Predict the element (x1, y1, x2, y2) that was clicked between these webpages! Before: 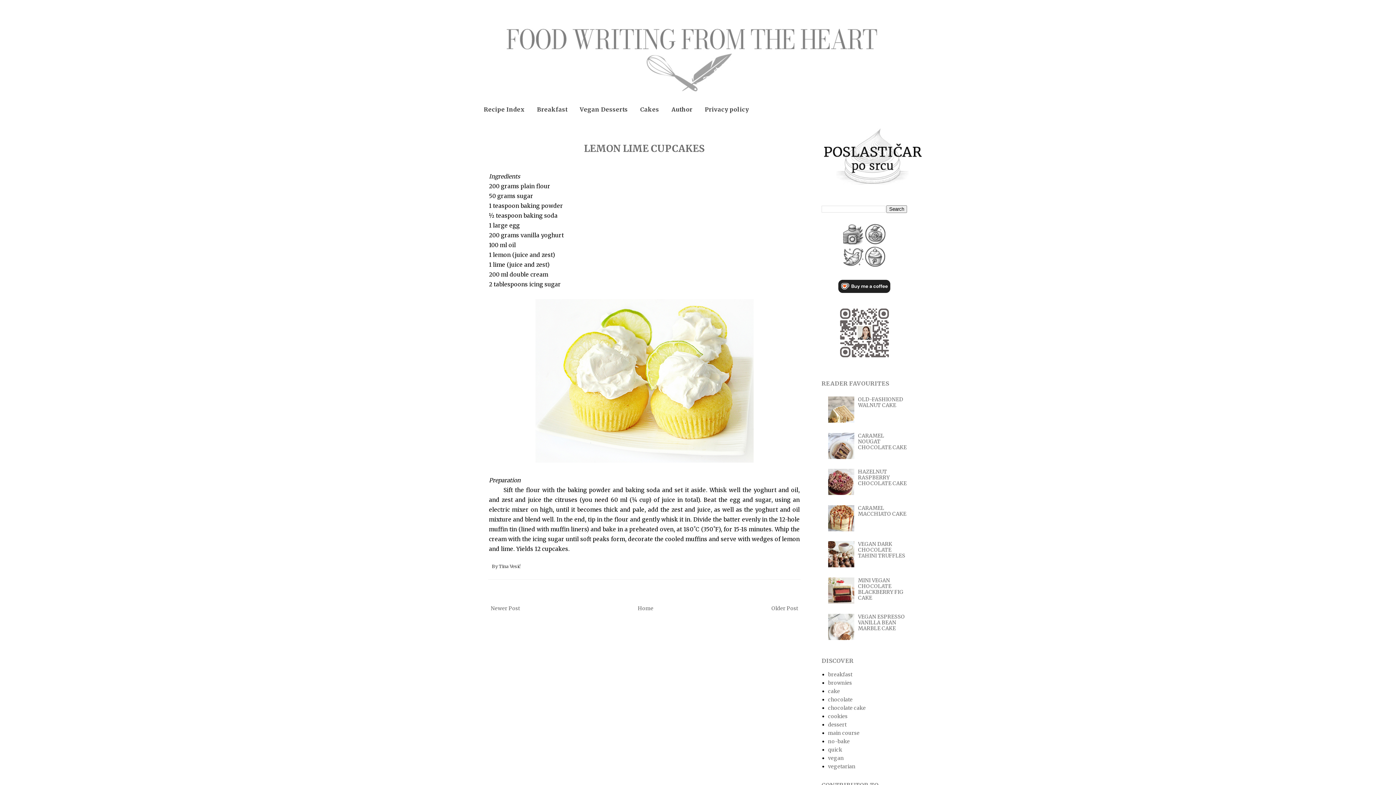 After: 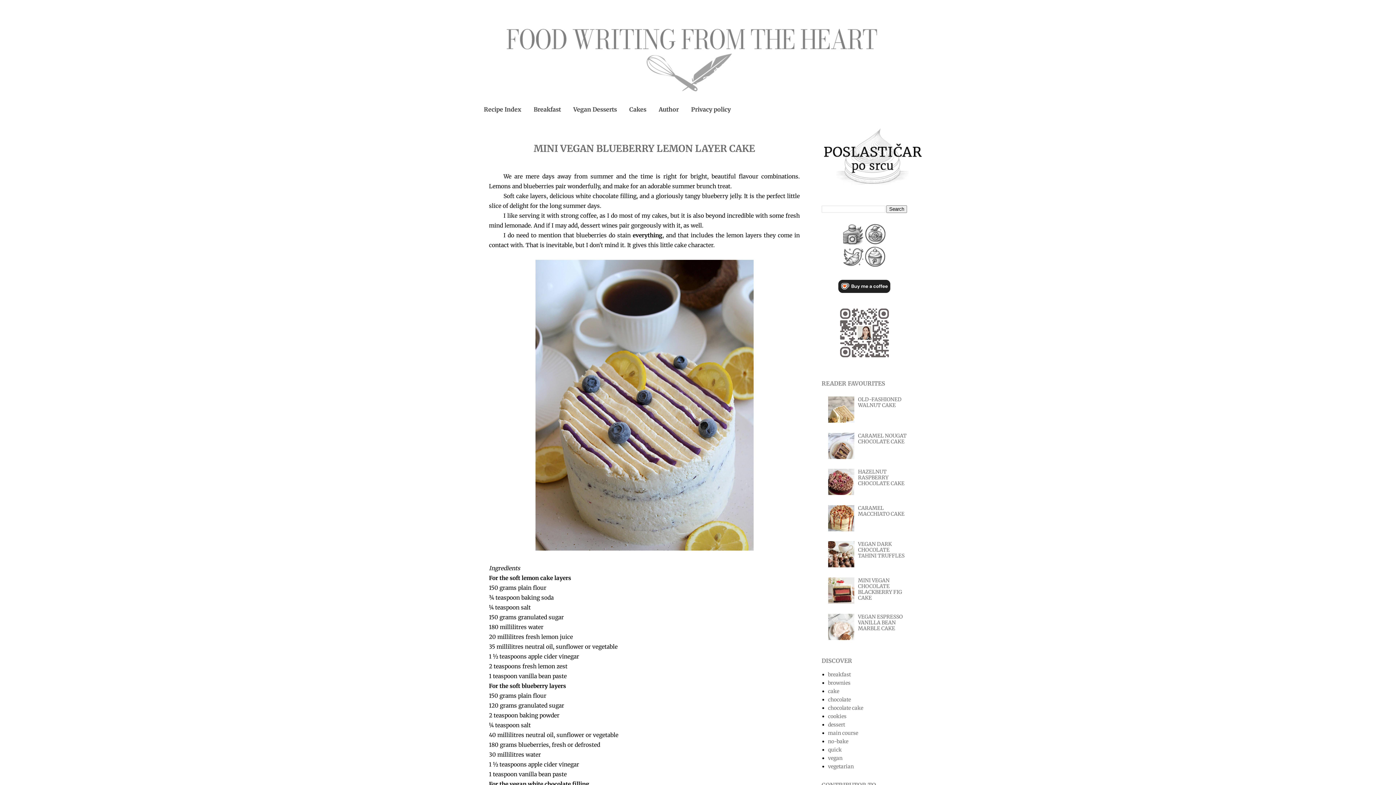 Action: label: Home bbox: (636, 603, 655, 613)